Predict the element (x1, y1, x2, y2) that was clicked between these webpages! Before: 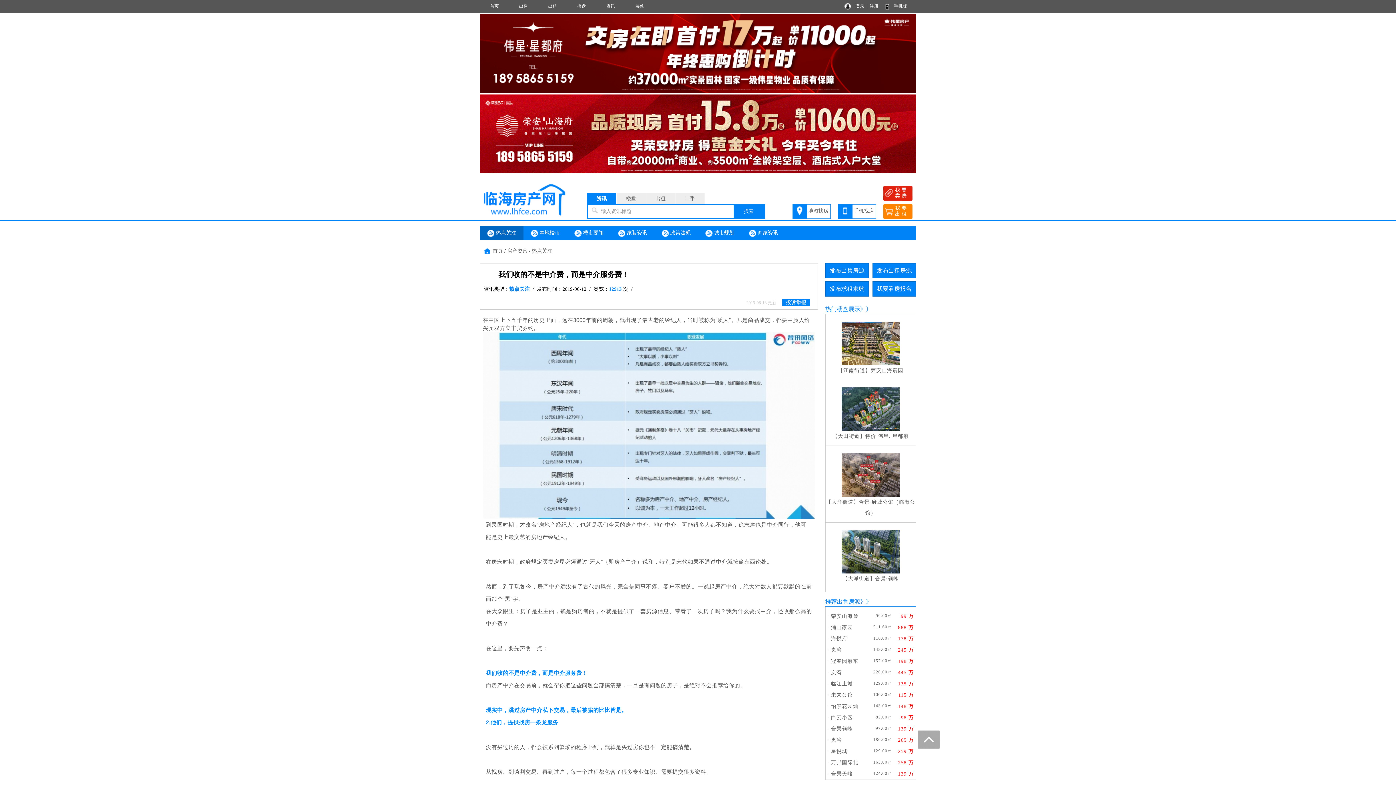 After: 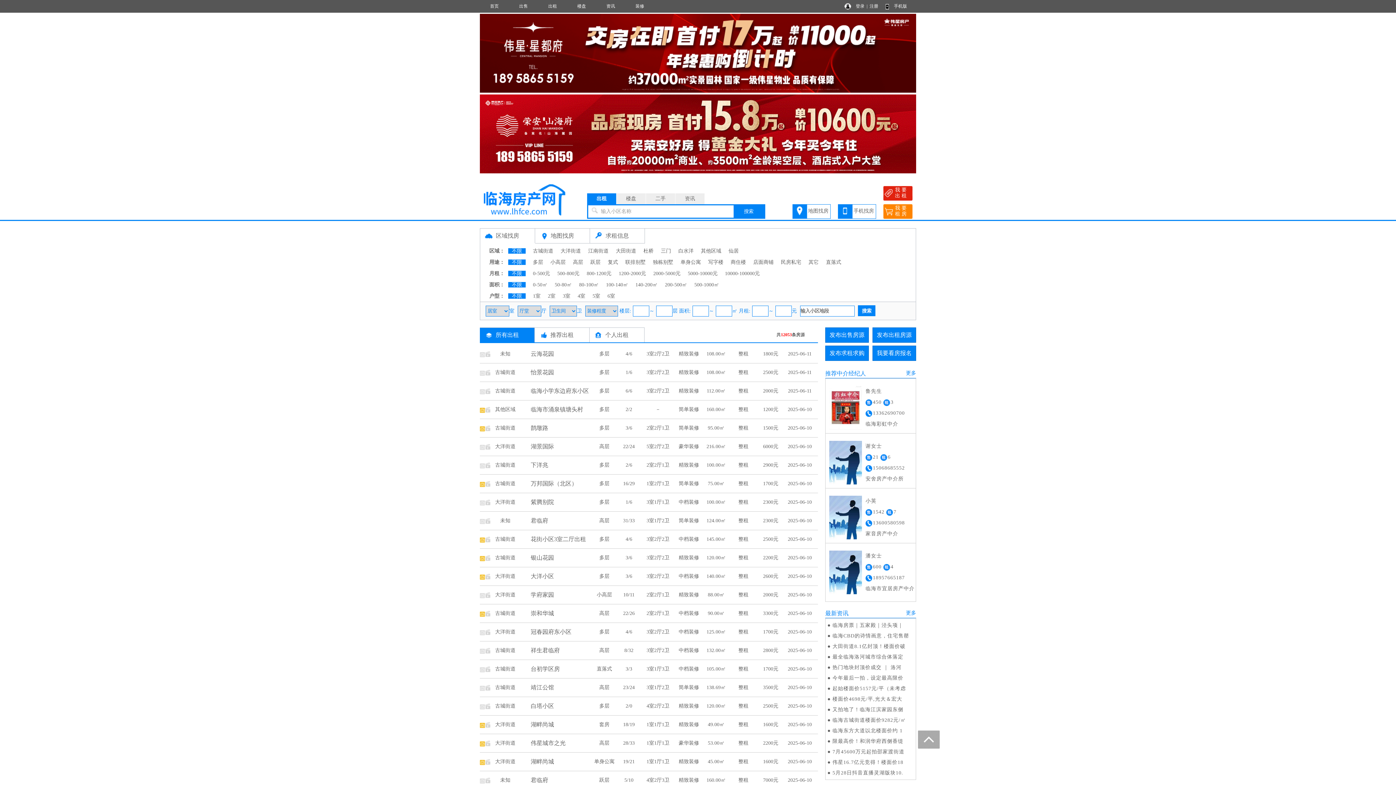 Action: bbox: (538, 0, 567, 12) label: 出租